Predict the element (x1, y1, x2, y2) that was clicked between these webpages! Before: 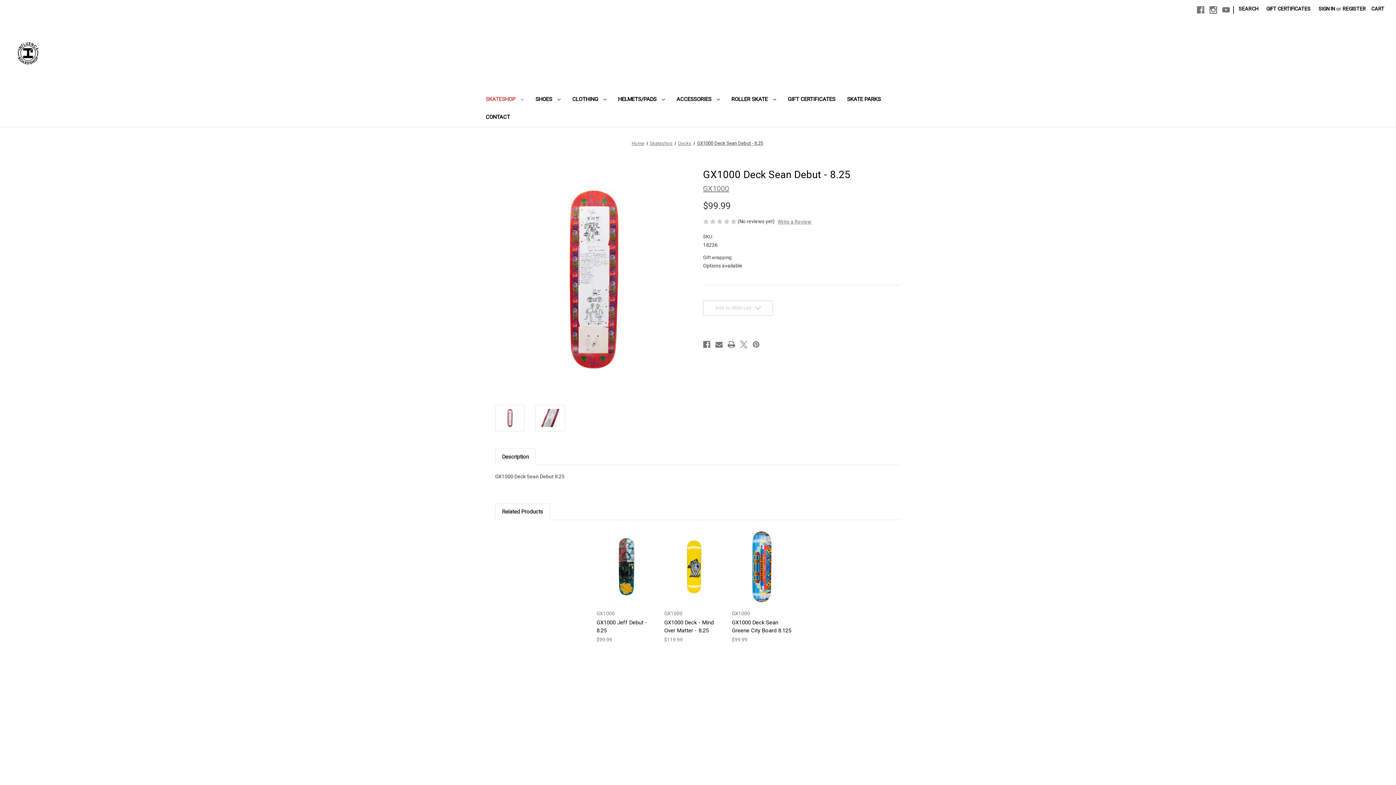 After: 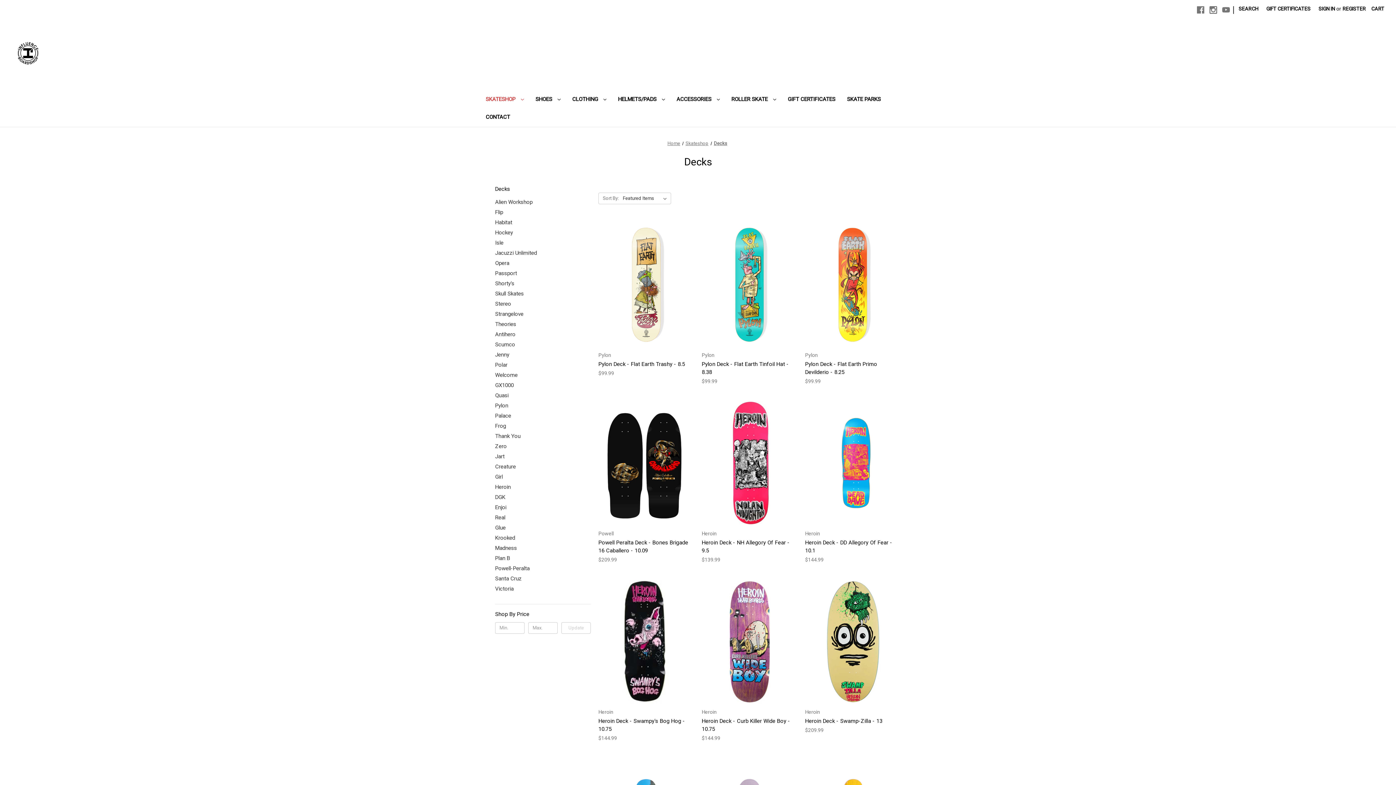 Action: bbox: (678, 140, 691, 146) label: Decks